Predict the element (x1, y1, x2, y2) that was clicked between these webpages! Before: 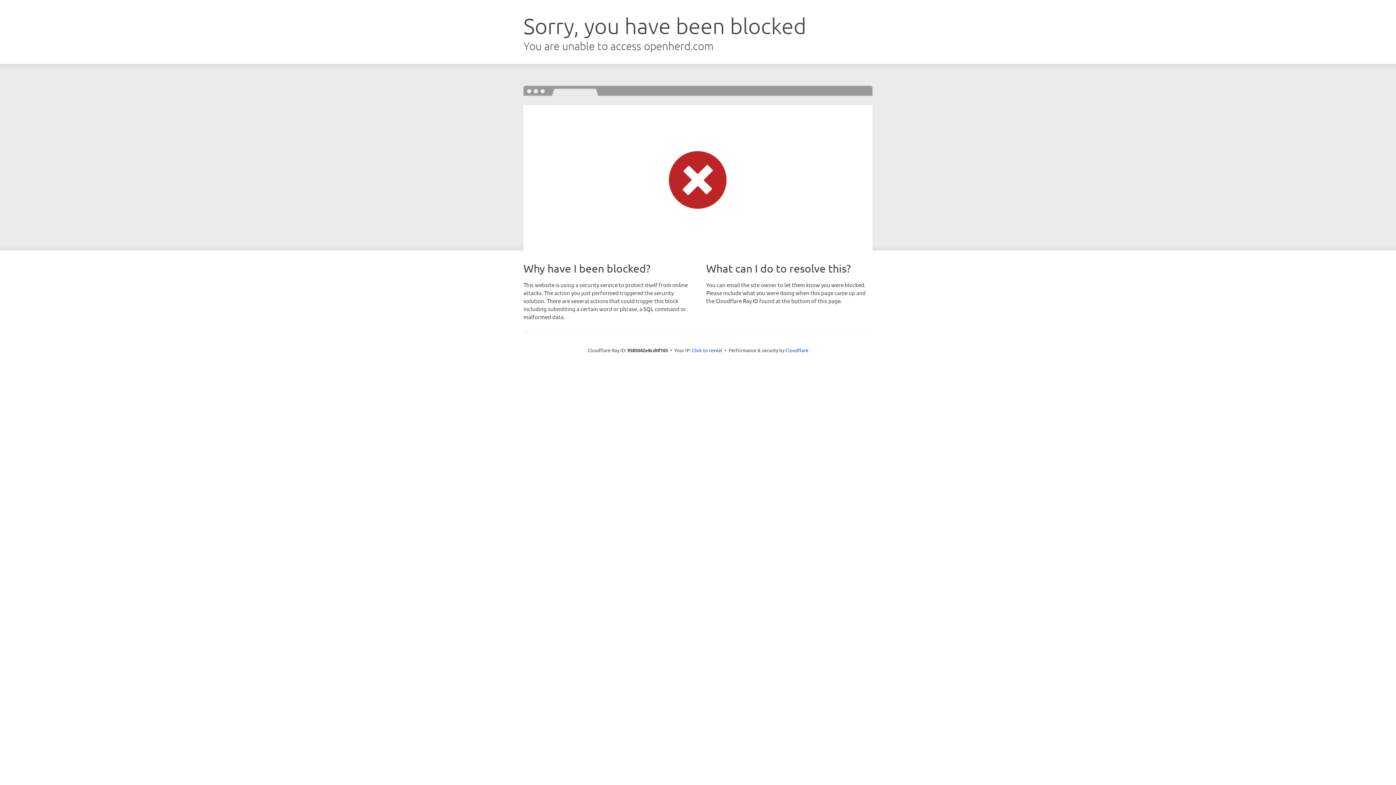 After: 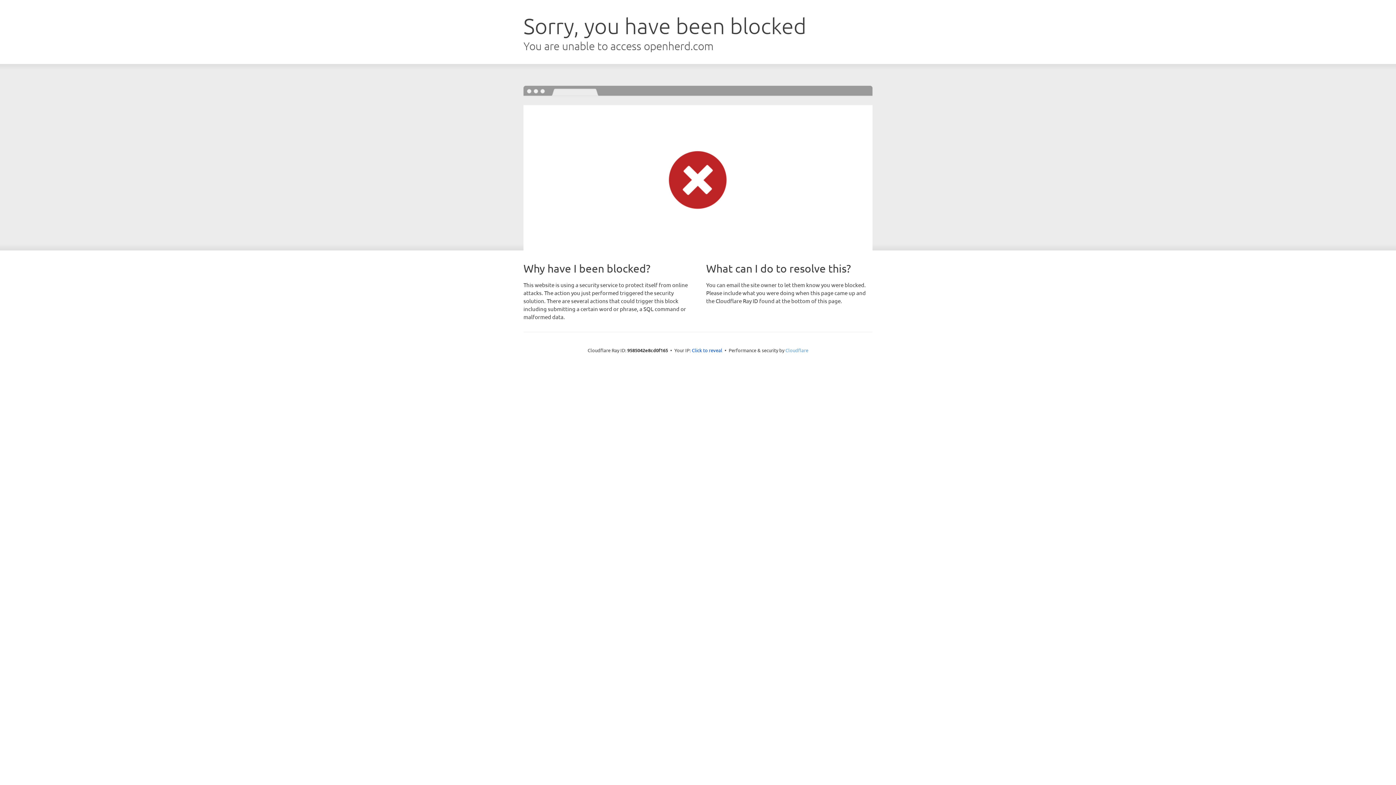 Action: bbox: (785, 347, 808, 353) label: Cloudflare